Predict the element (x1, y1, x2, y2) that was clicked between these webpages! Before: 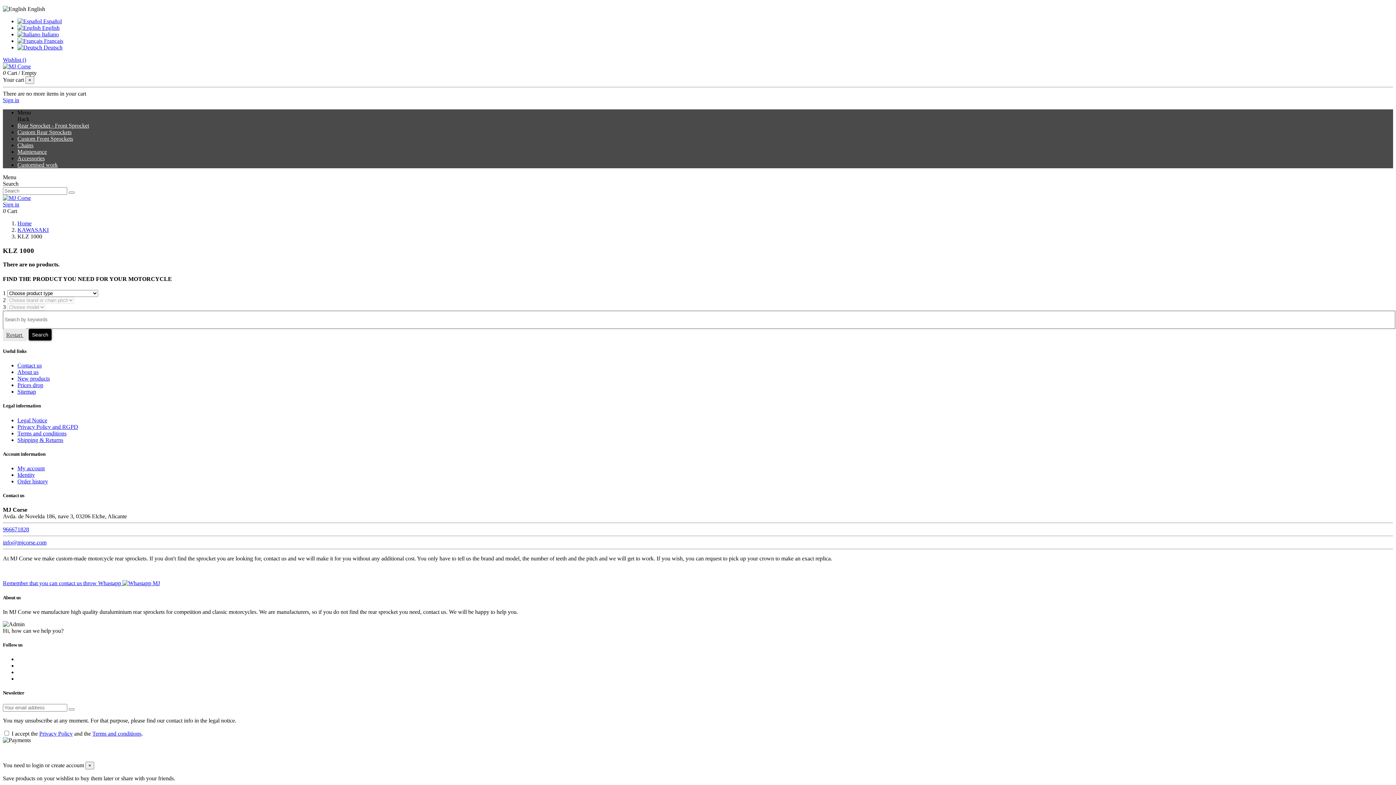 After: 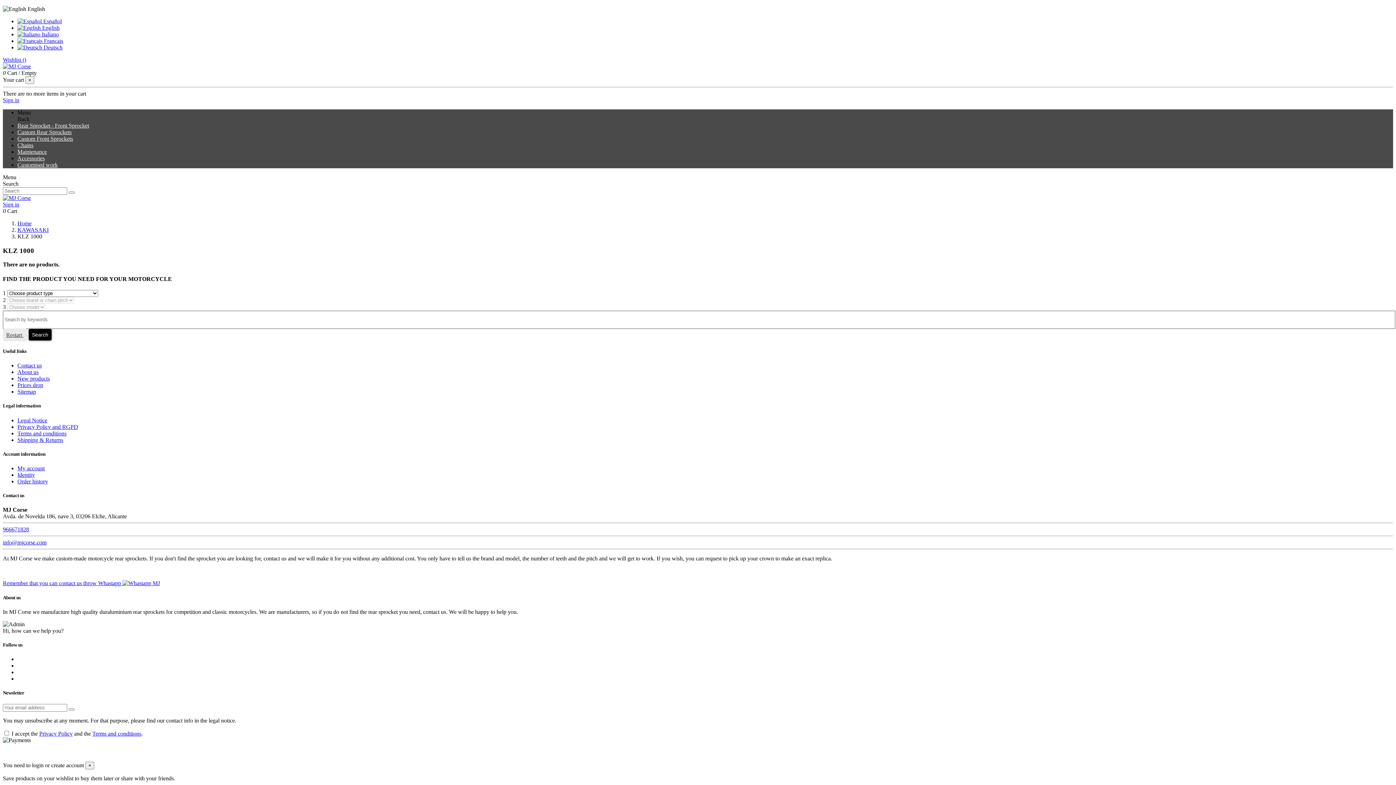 Action: label: Hi, how can we help you? bbox: (2, 621, 1393, 634)